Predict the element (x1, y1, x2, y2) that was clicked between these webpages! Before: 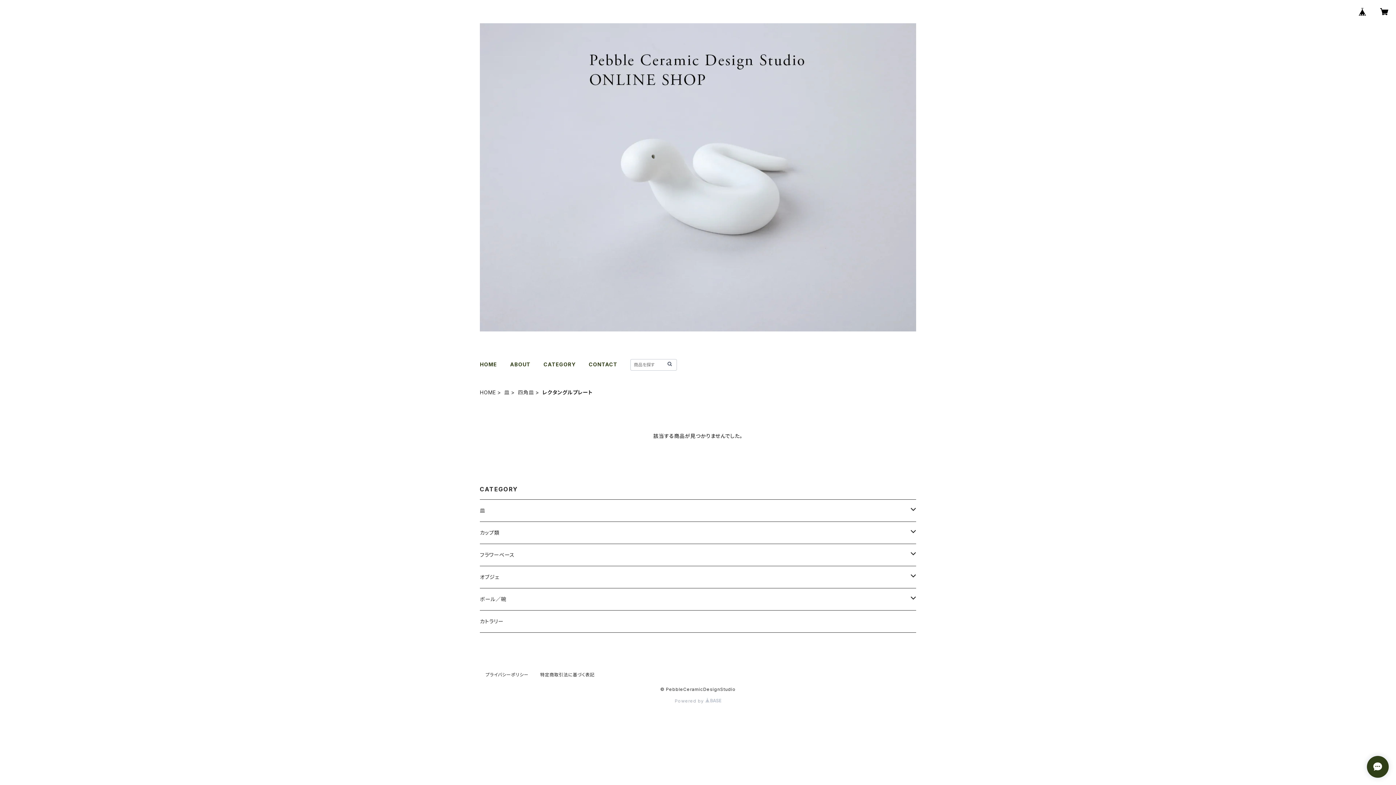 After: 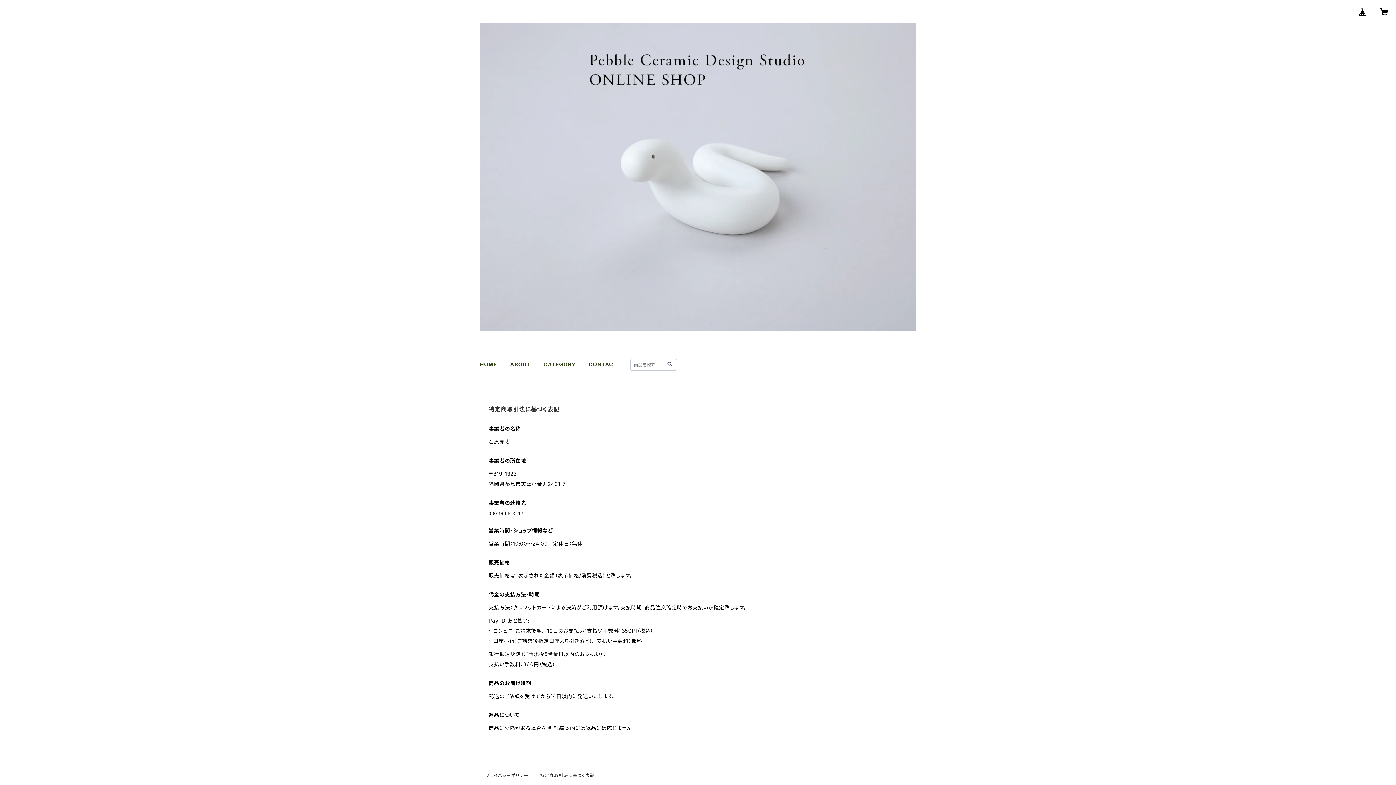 Action: label: 特定商取引法に基づく表記 bbox: (540, 672, 594, 677)